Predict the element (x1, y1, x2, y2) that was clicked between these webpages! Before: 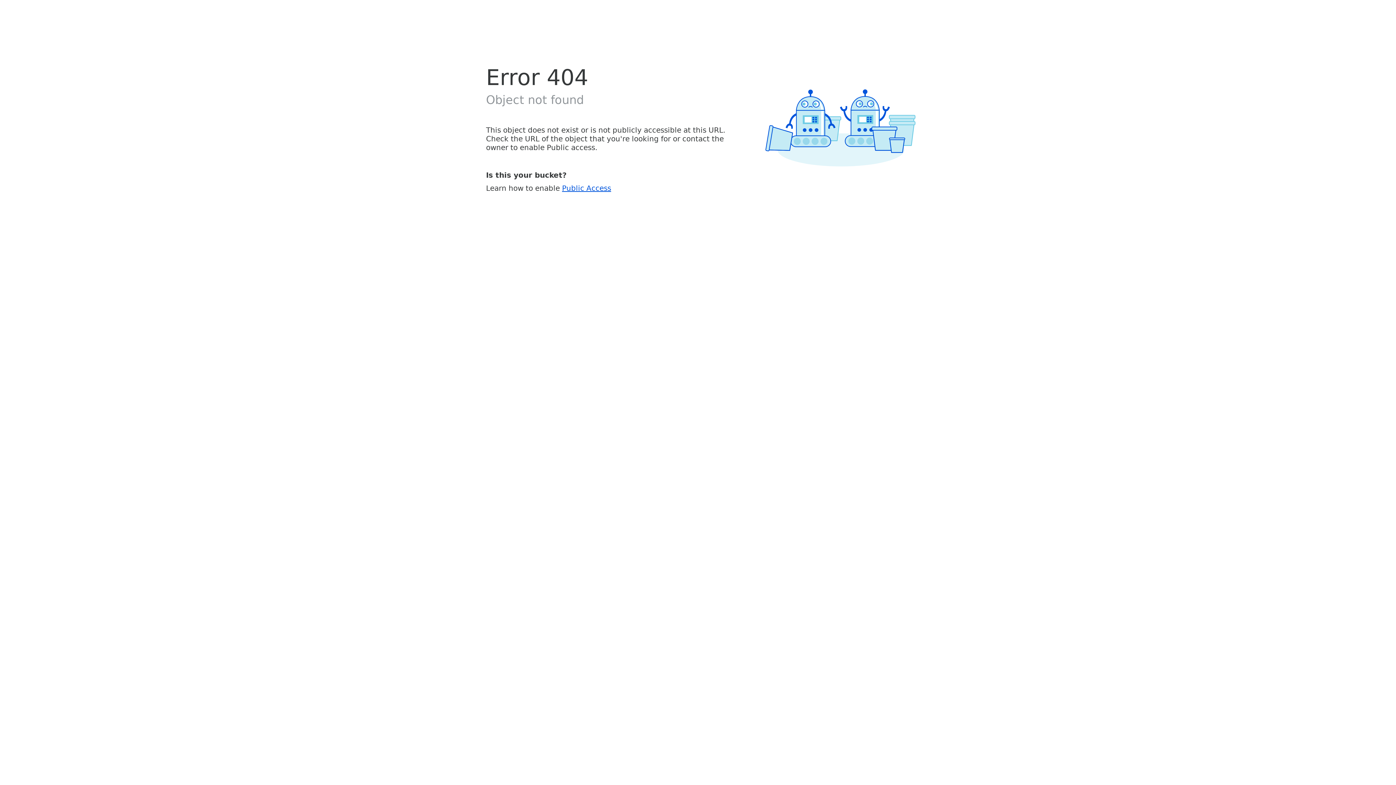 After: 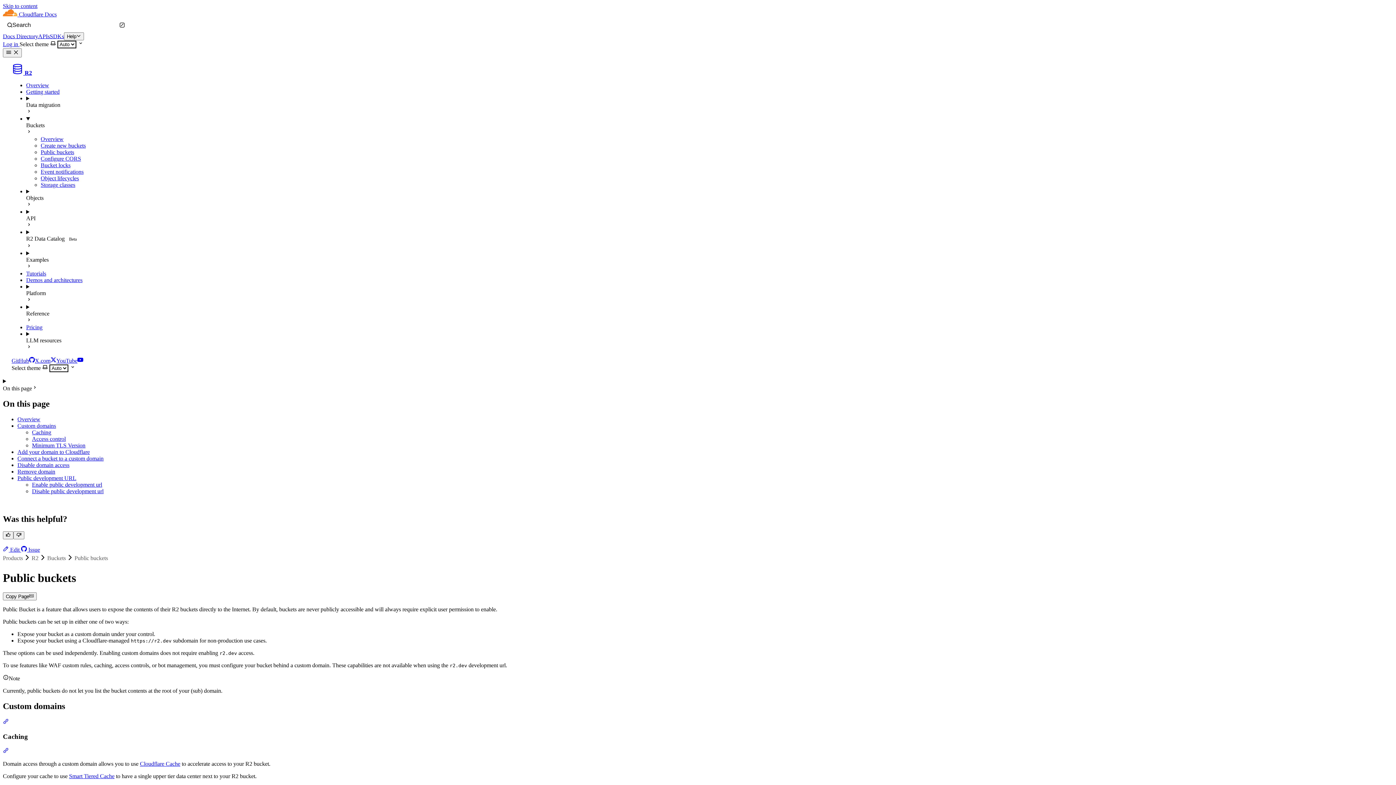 Action: label: Public Access bbox: (562, 183, 611, 192)